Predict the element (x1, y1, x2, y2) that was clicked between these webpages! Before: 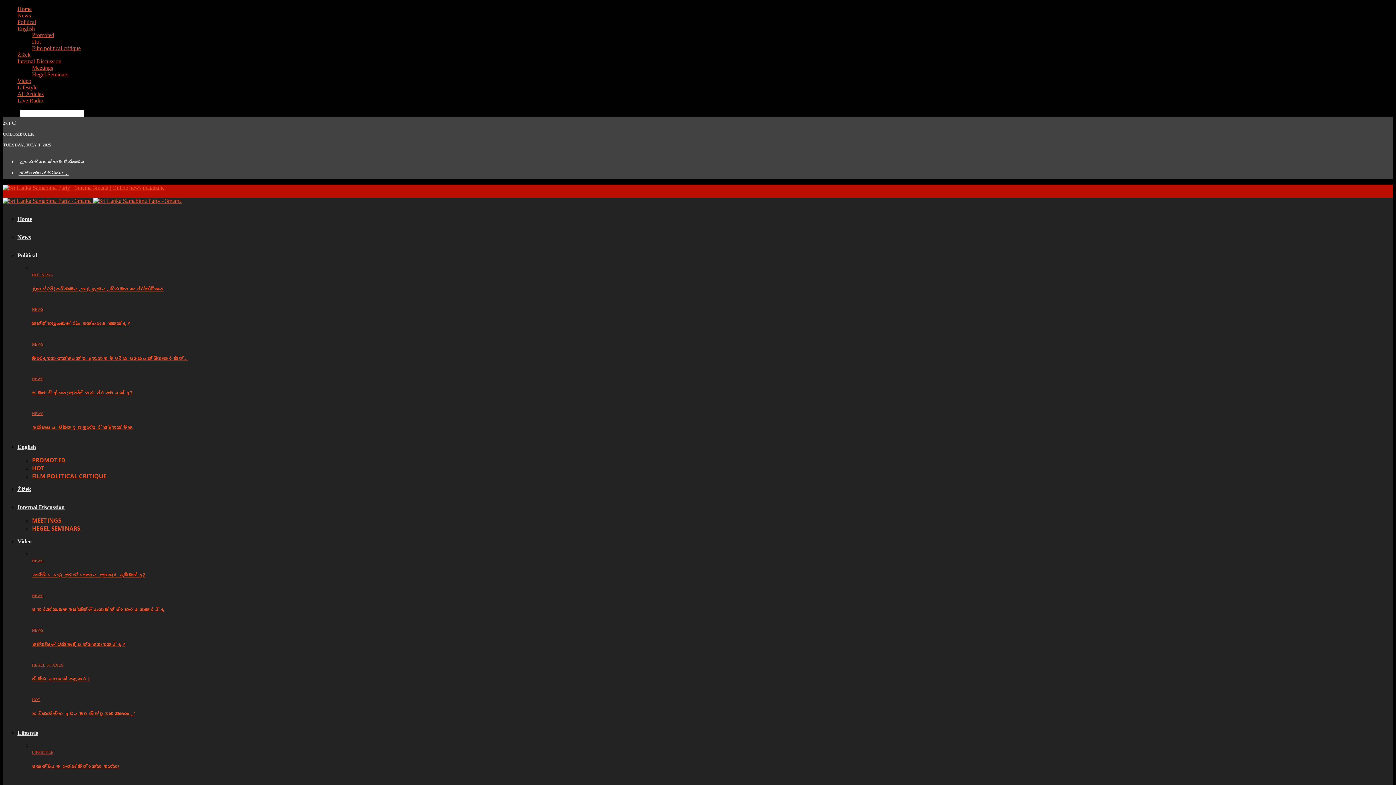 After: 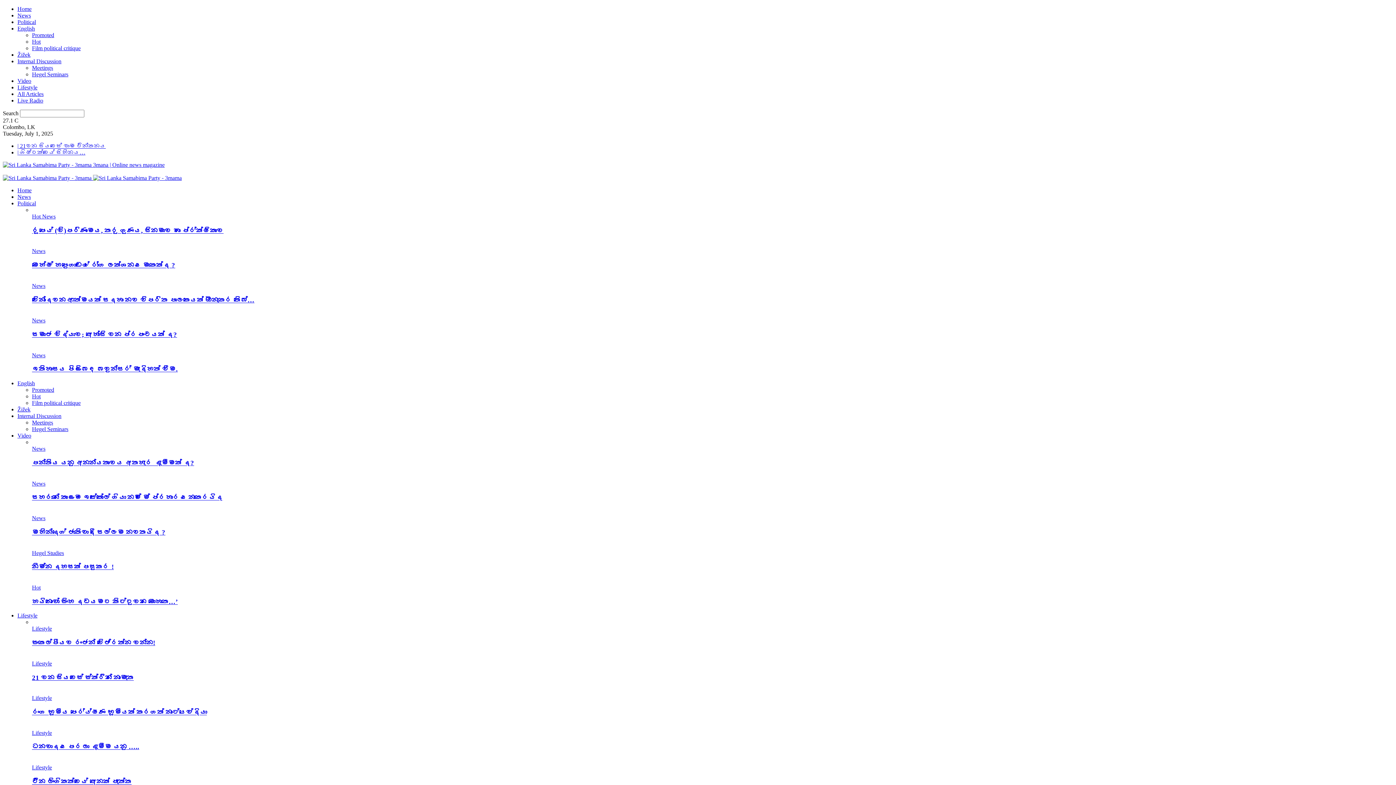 Action: bbox: (2, 197, 93, 204) label:  